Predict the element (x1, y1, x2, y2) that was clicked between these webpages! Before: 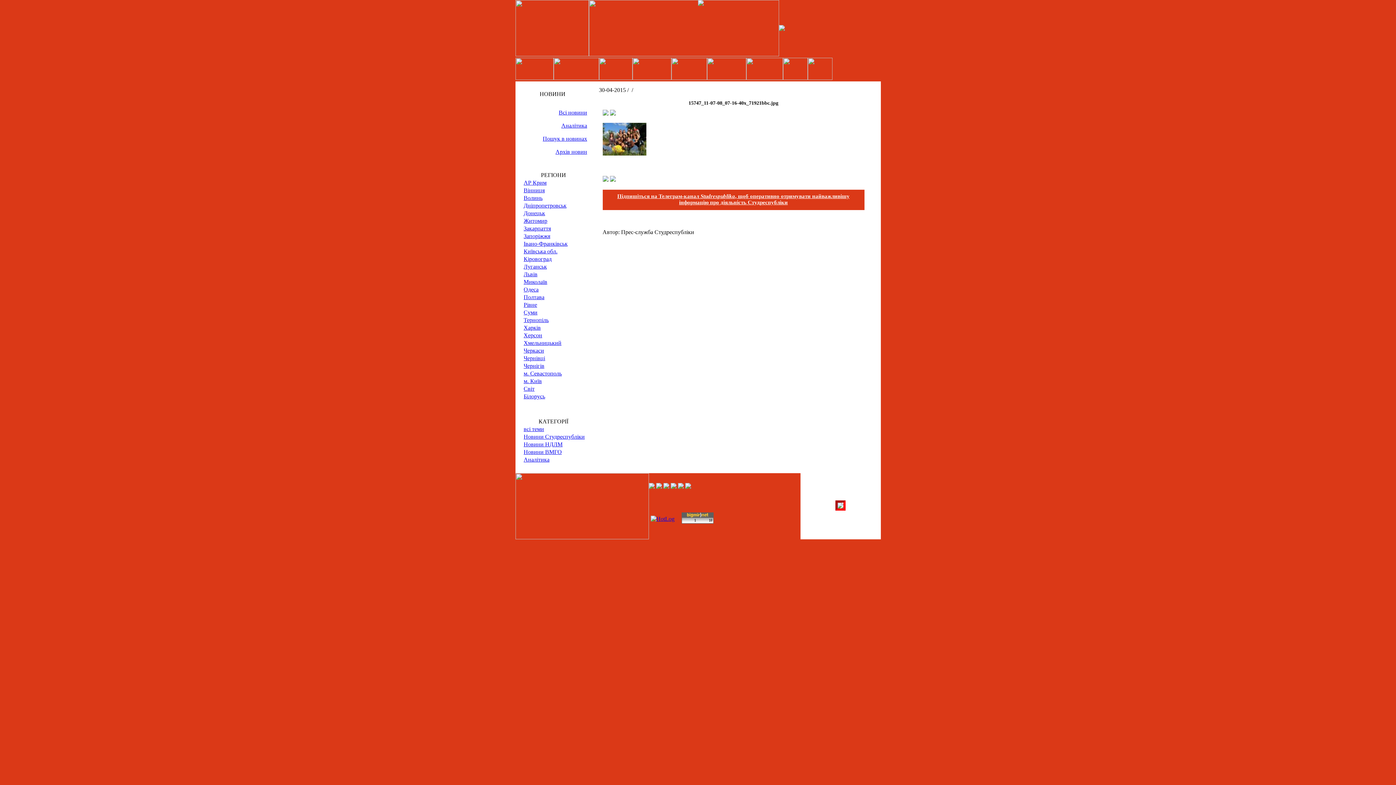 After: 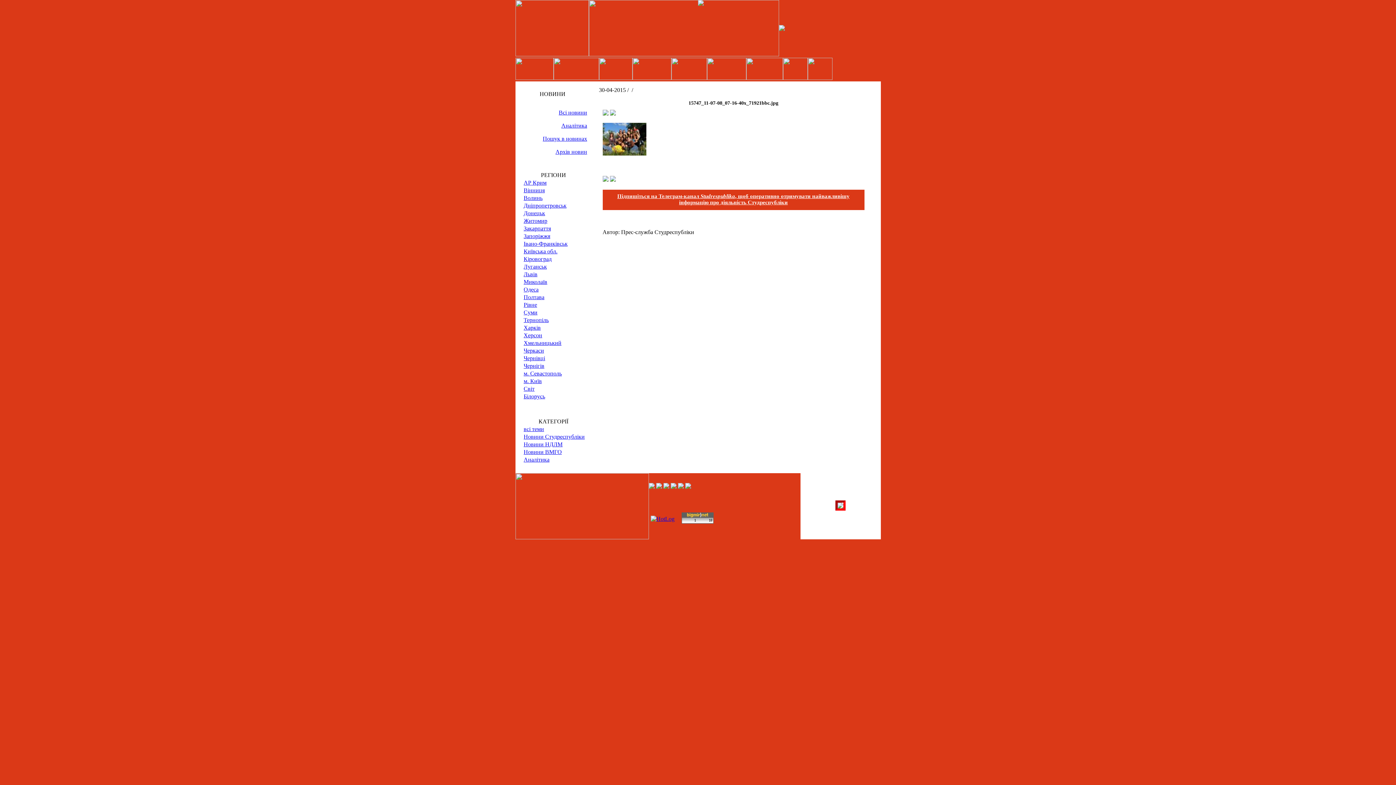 Action: bbox: (656, 484, 662, 490)